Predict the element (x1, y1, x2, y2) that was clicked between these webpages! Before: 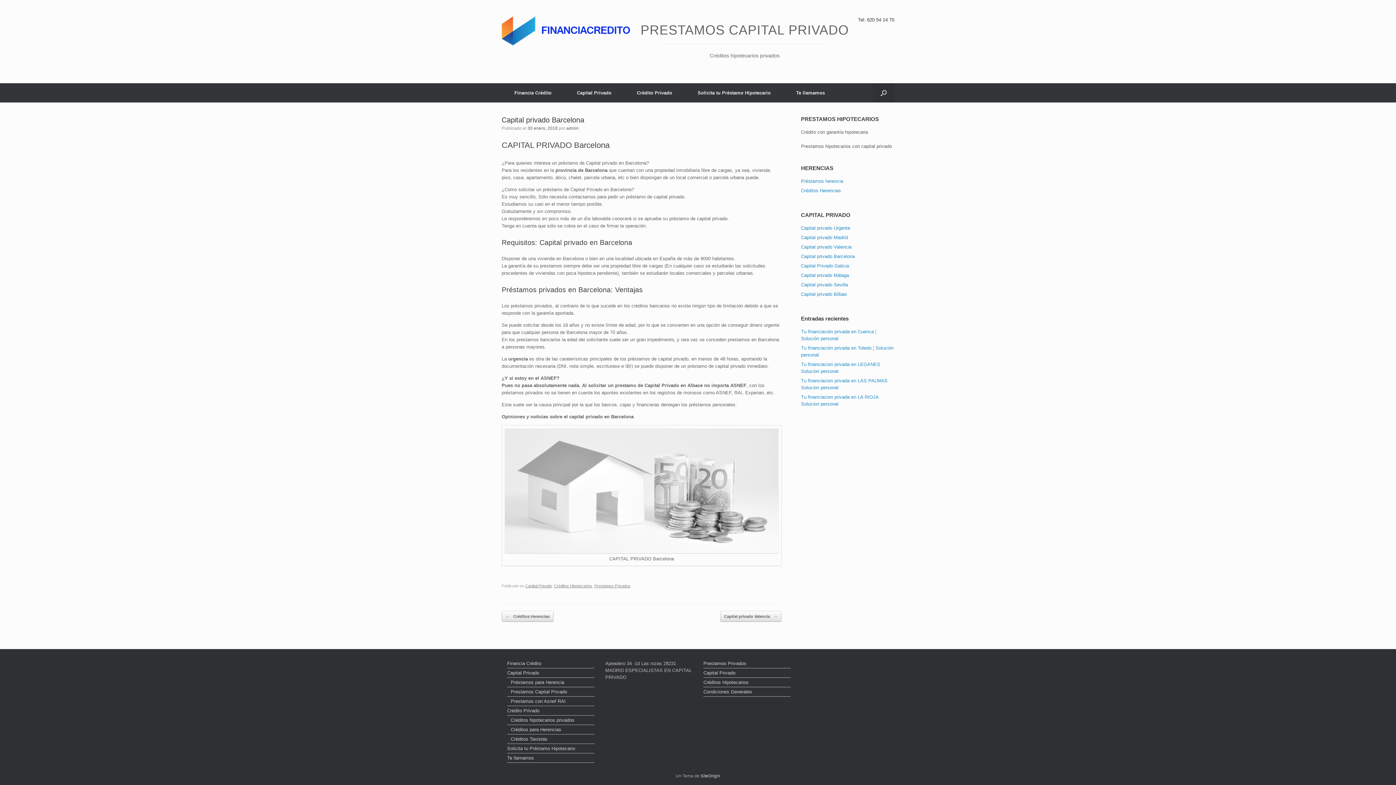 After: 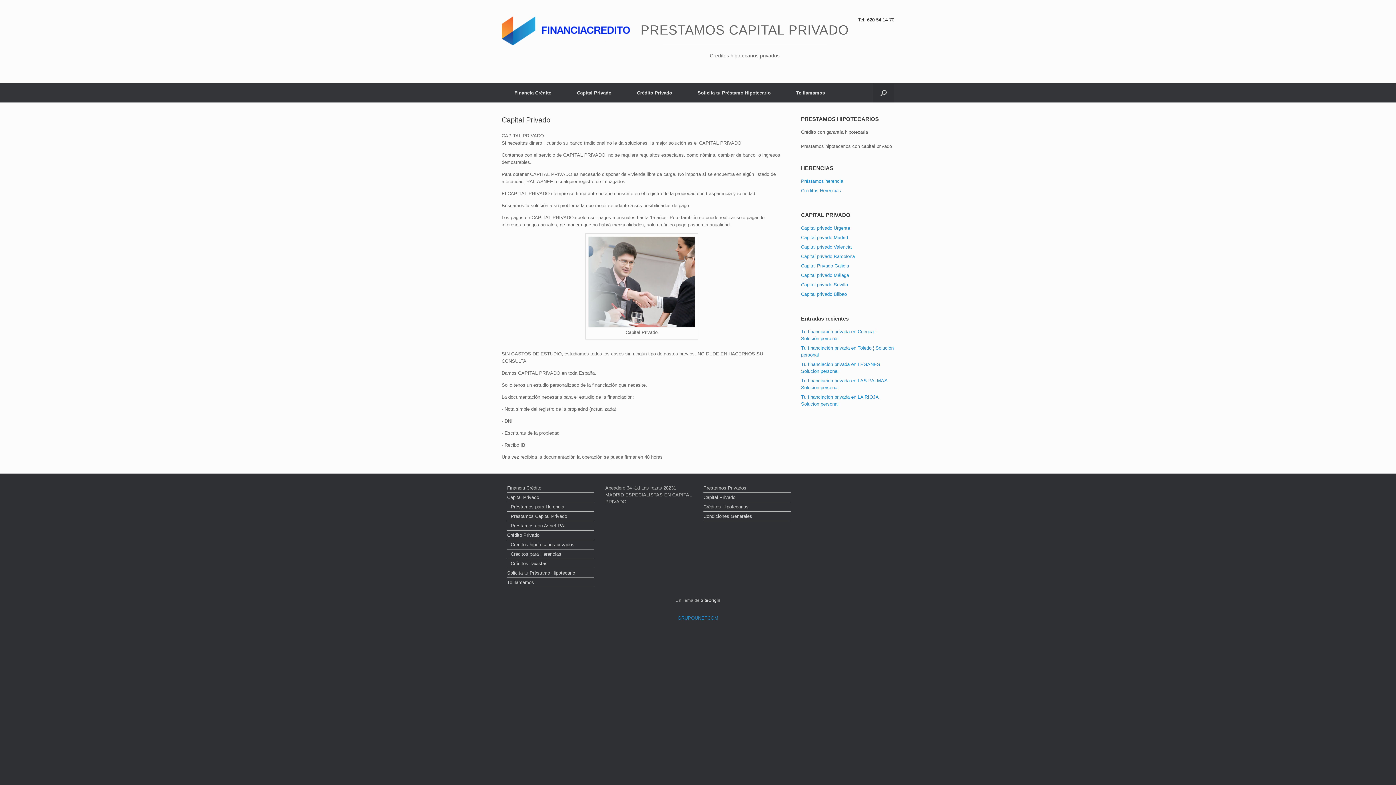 Action: bbox: (507, 669, 594, 678) label: Capital Privado